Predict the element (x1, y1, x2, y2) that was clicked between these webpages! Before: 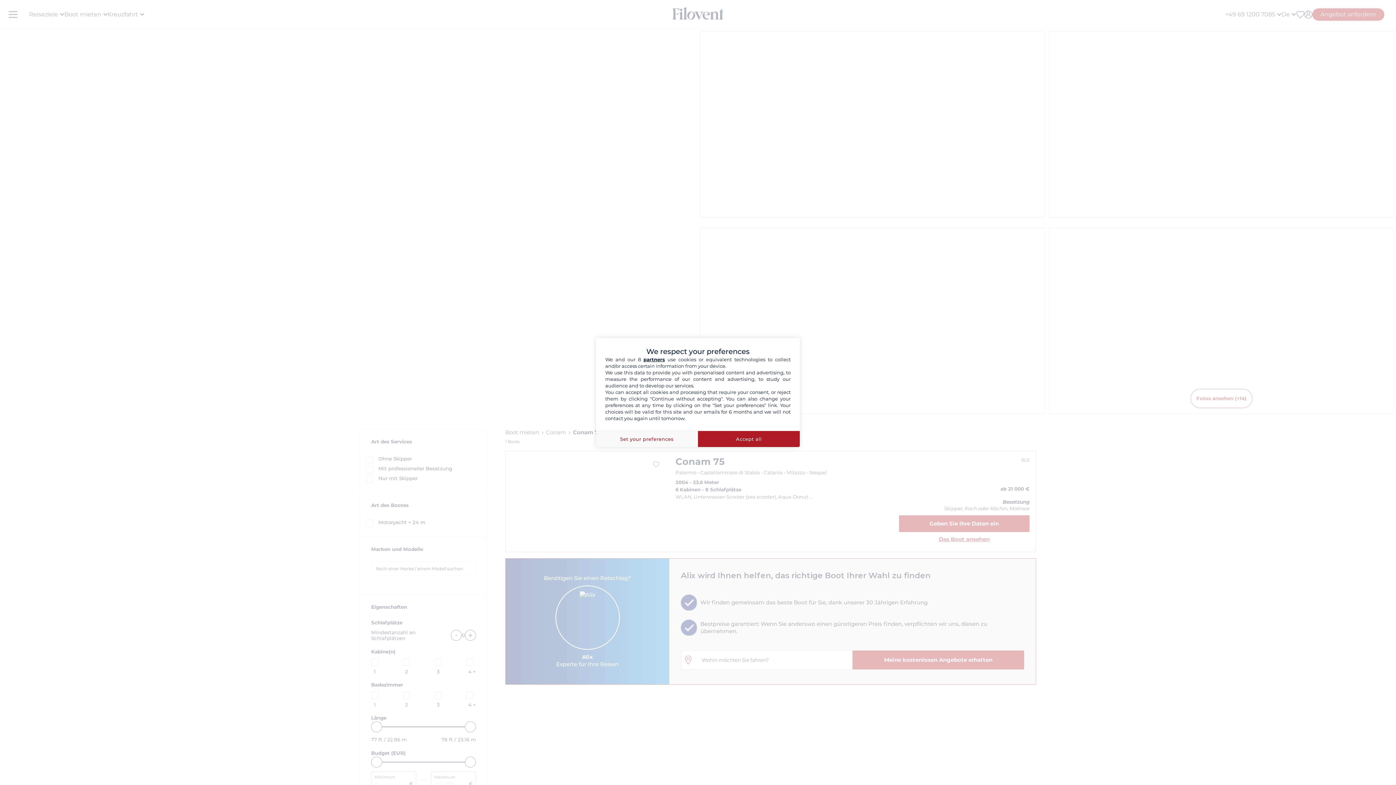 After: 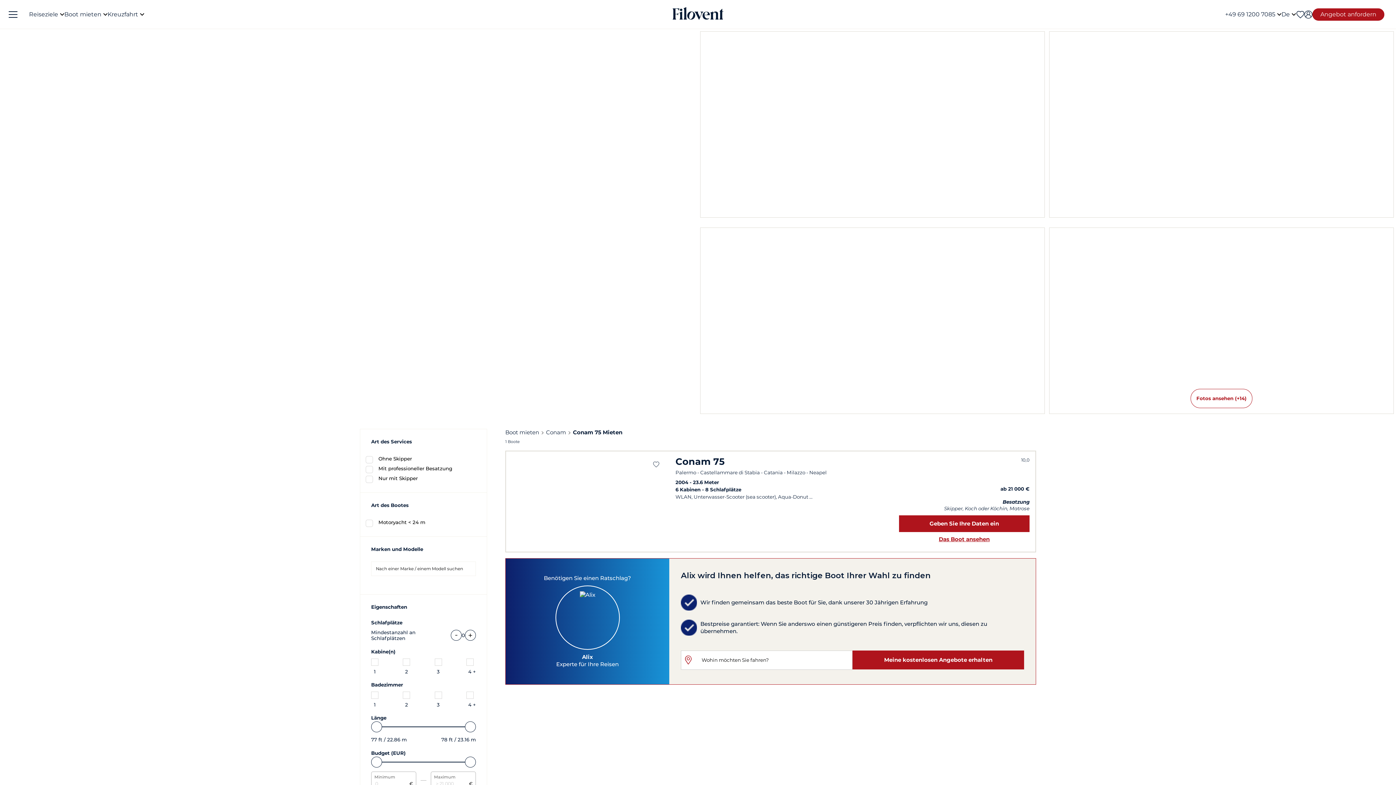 Action: bbox: (698, 430, 800, 447) label: Accept all